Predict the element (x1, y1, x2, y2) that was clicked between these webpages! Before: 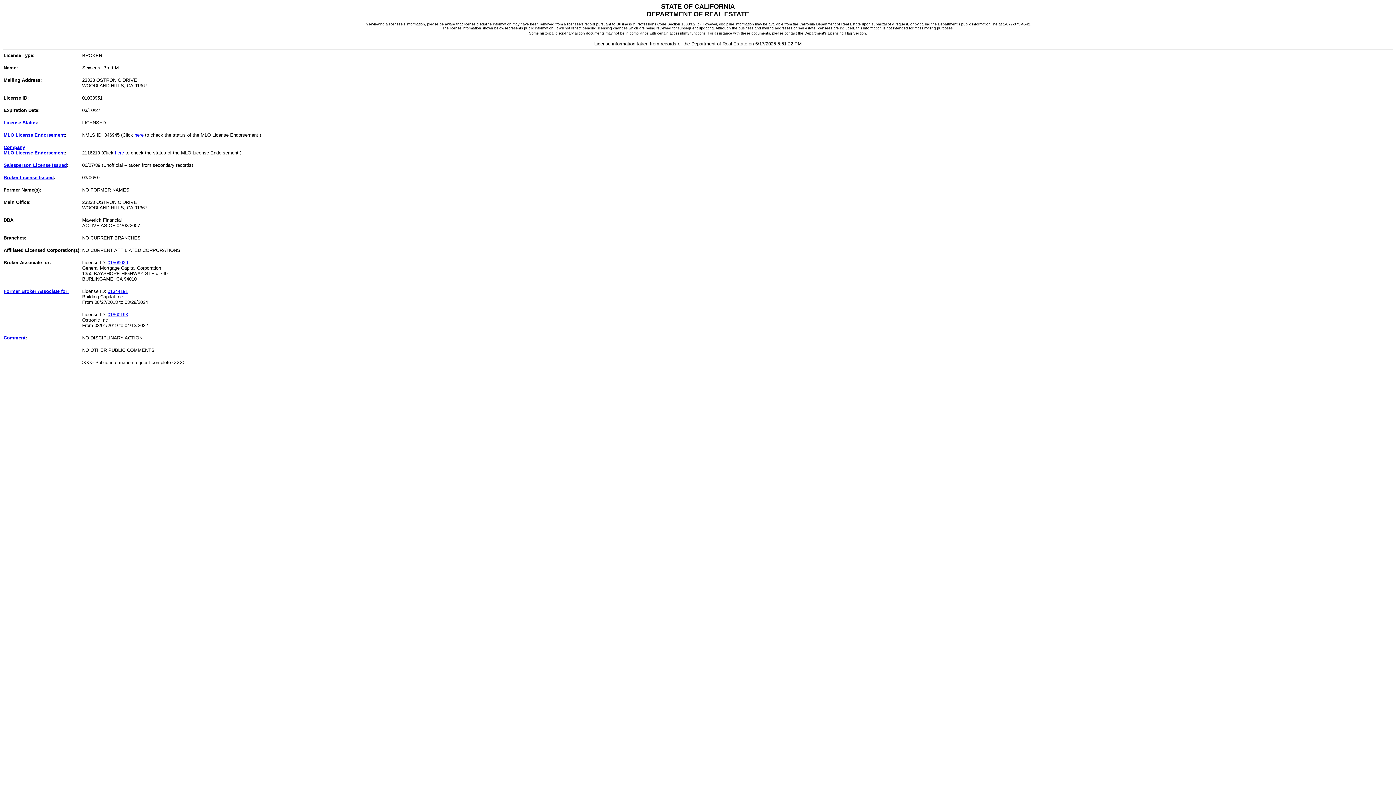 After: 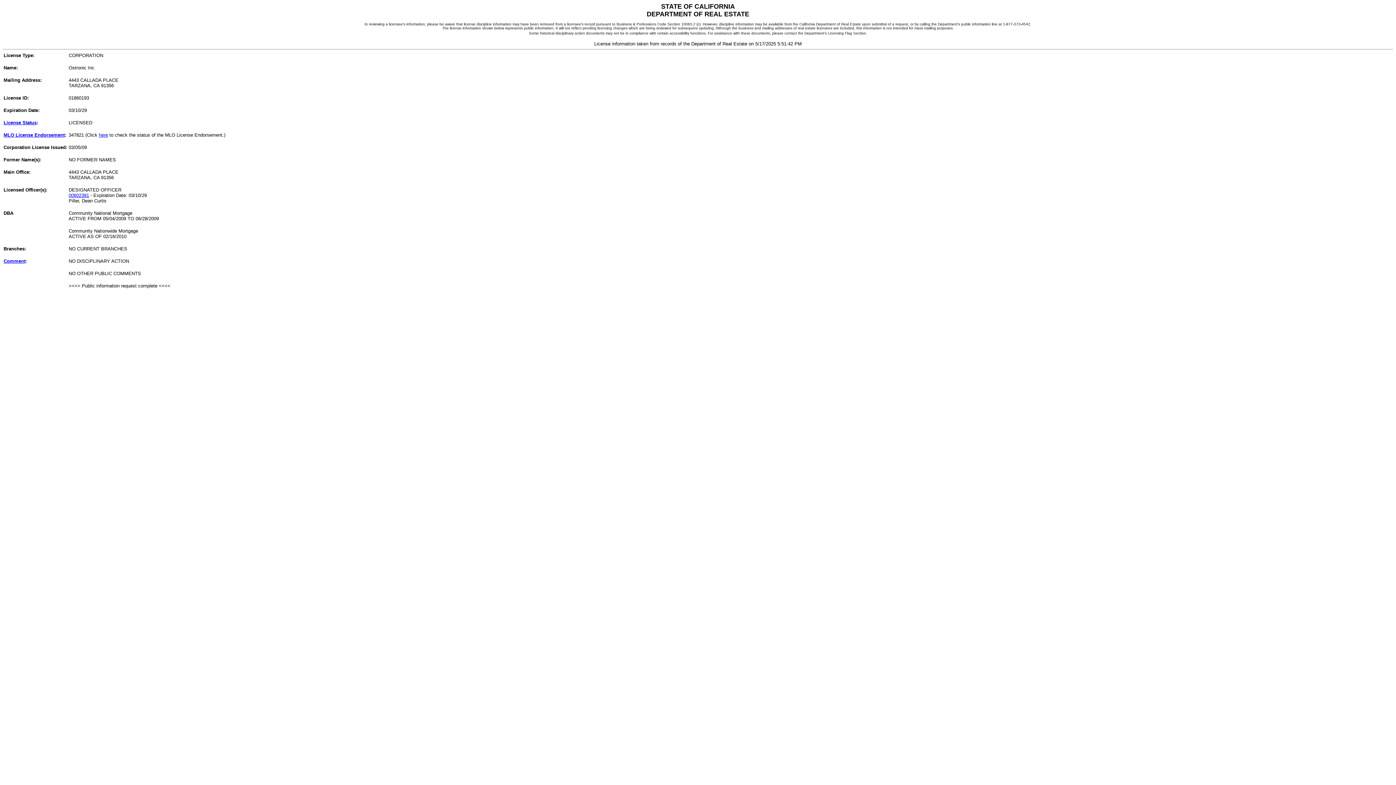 Action: bbox: (107, 312, 128, 317) label: 01860193